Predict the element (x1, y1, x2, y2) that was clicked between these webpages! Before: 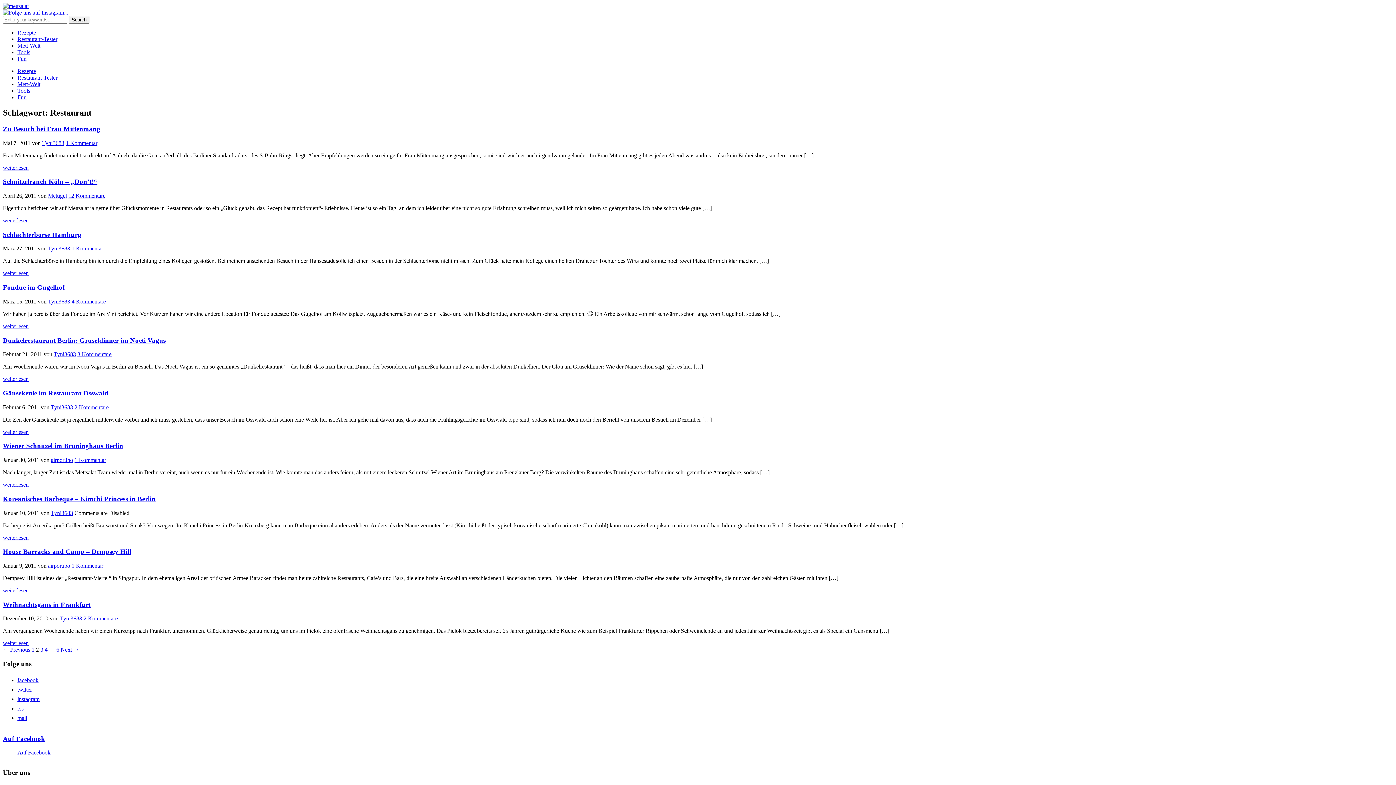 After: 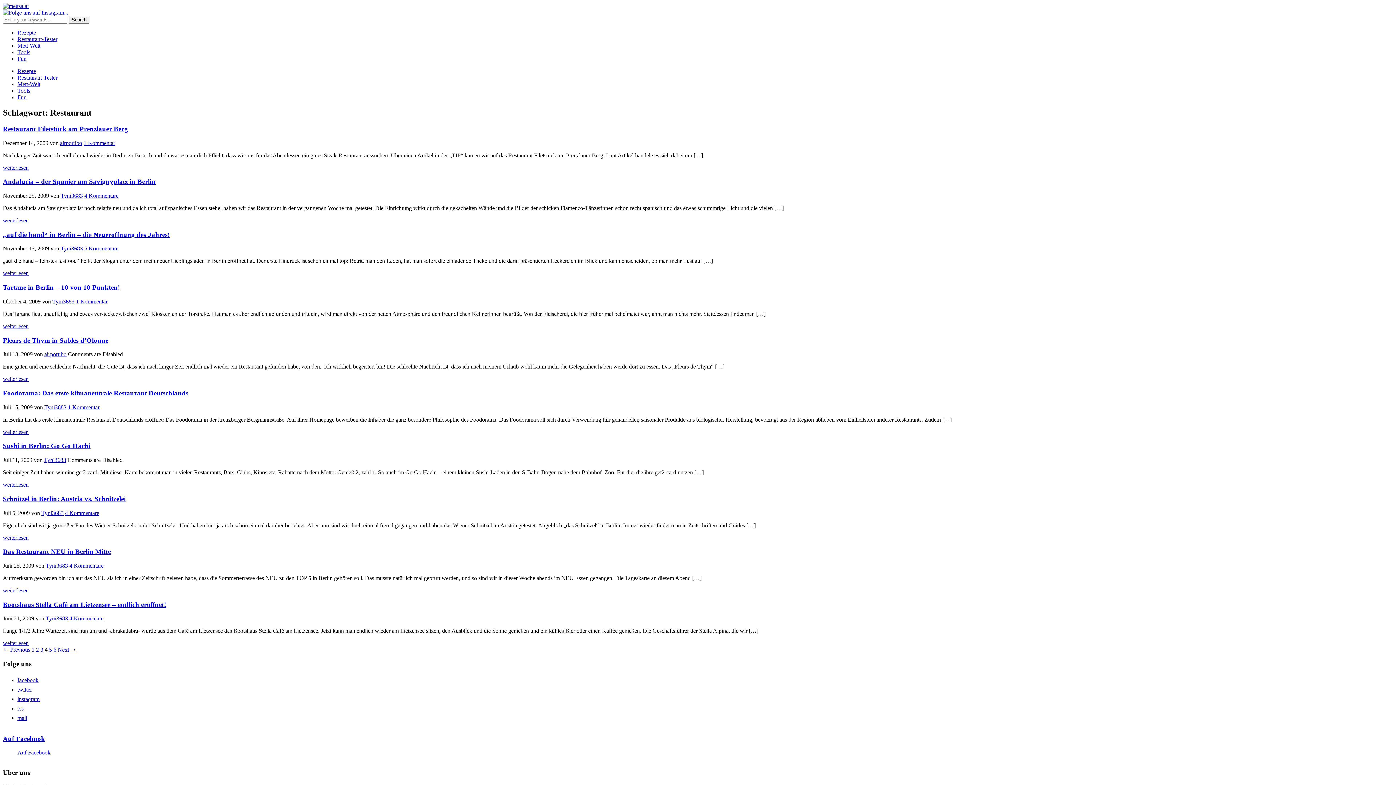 Action: label: 4 bbox: (44, 647, 47, 653)